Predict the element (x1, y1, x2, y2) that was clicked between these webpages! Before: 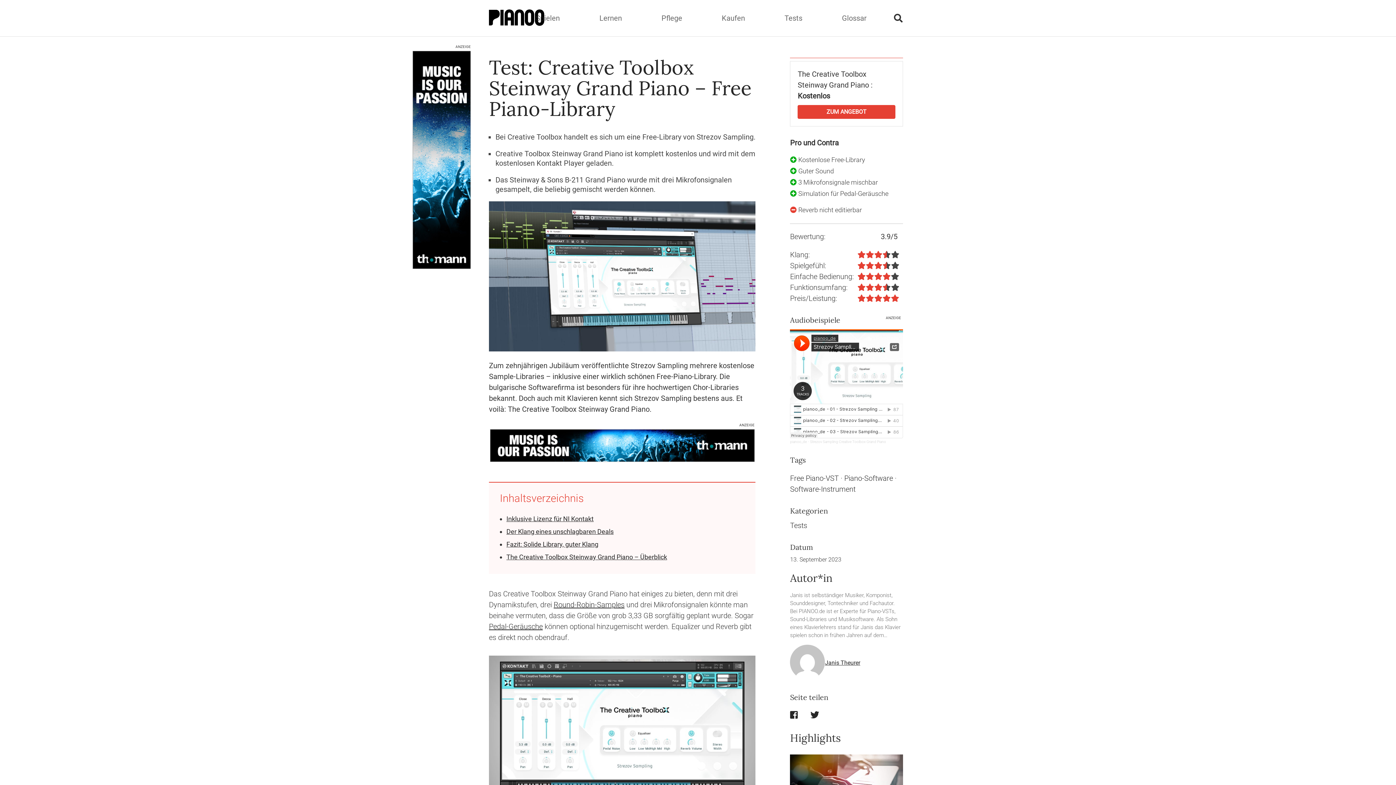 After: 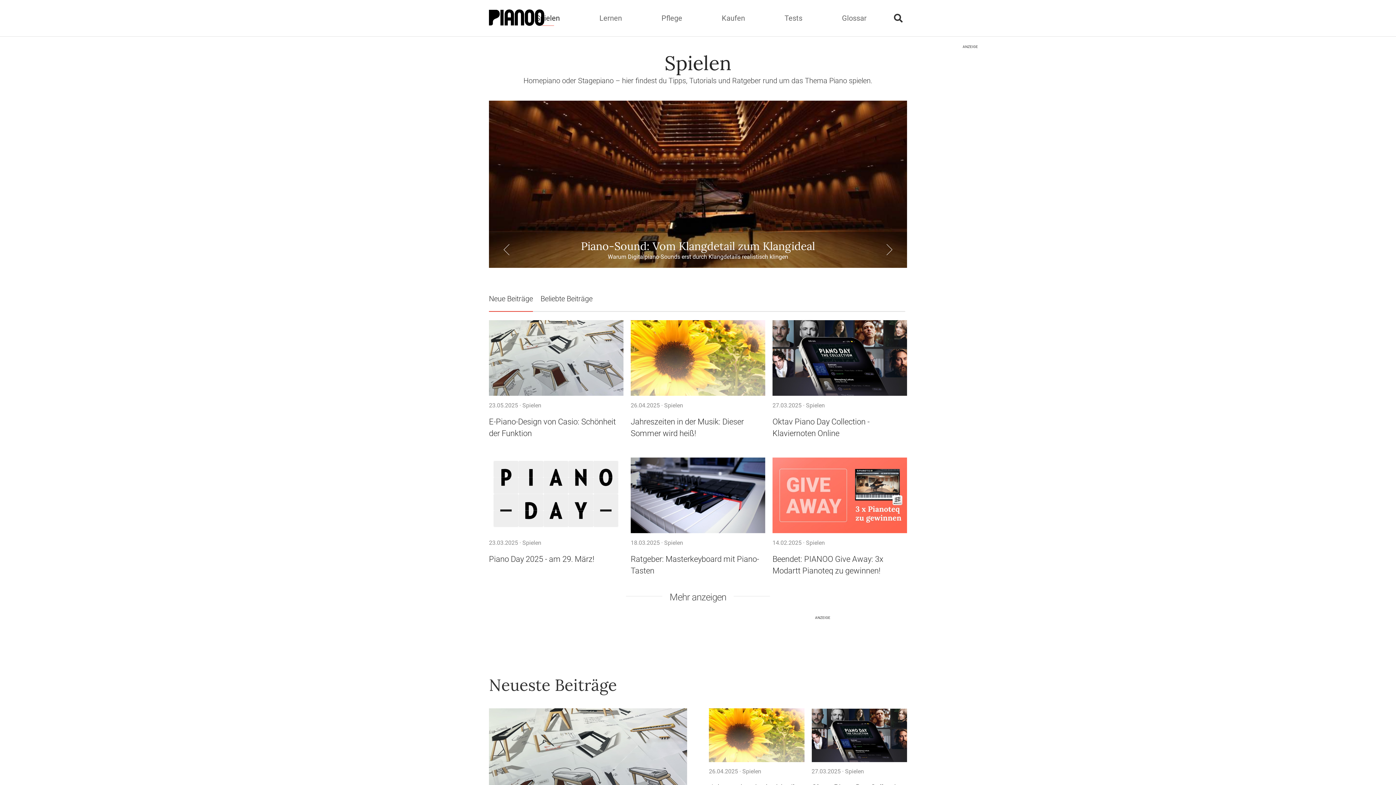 Action: bbox: (530, 6, 565, 29) label: Spielen